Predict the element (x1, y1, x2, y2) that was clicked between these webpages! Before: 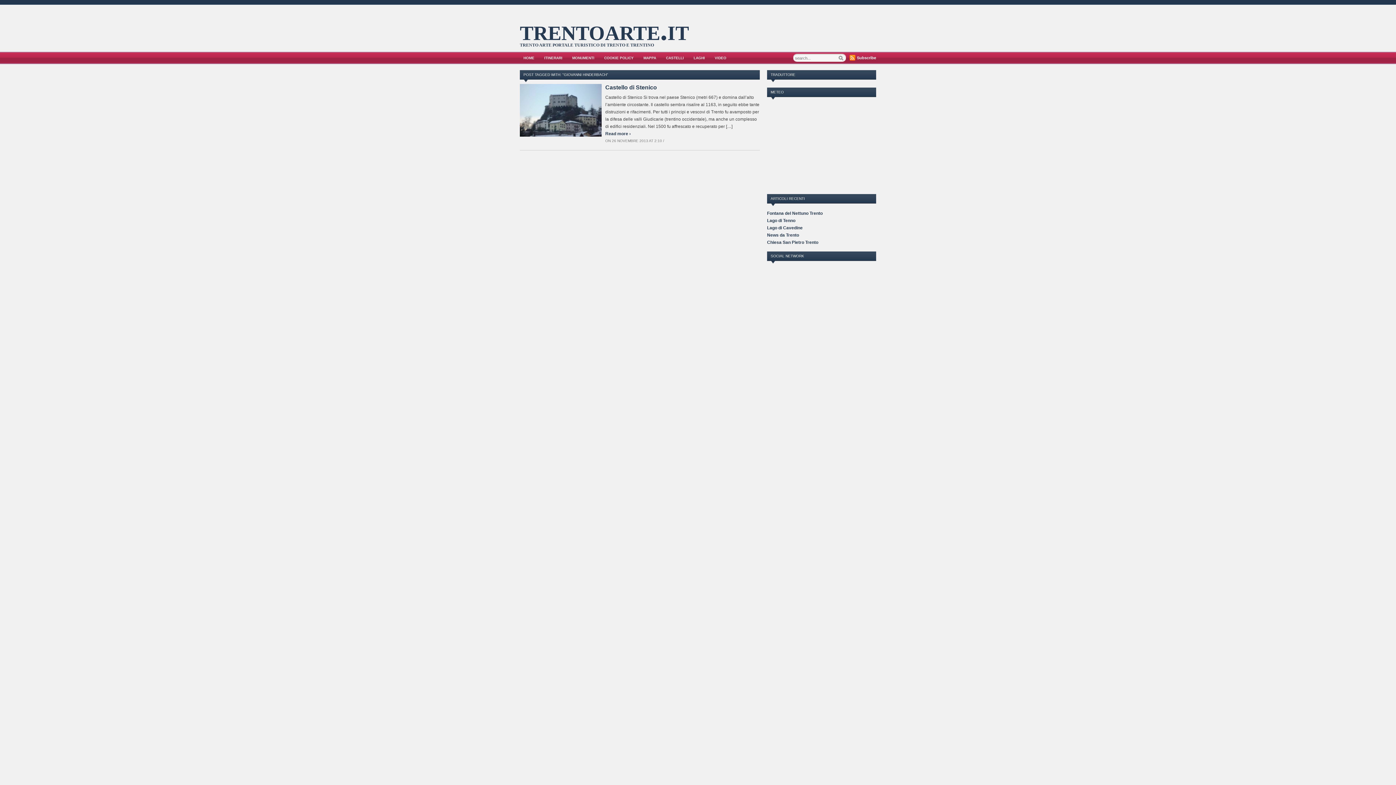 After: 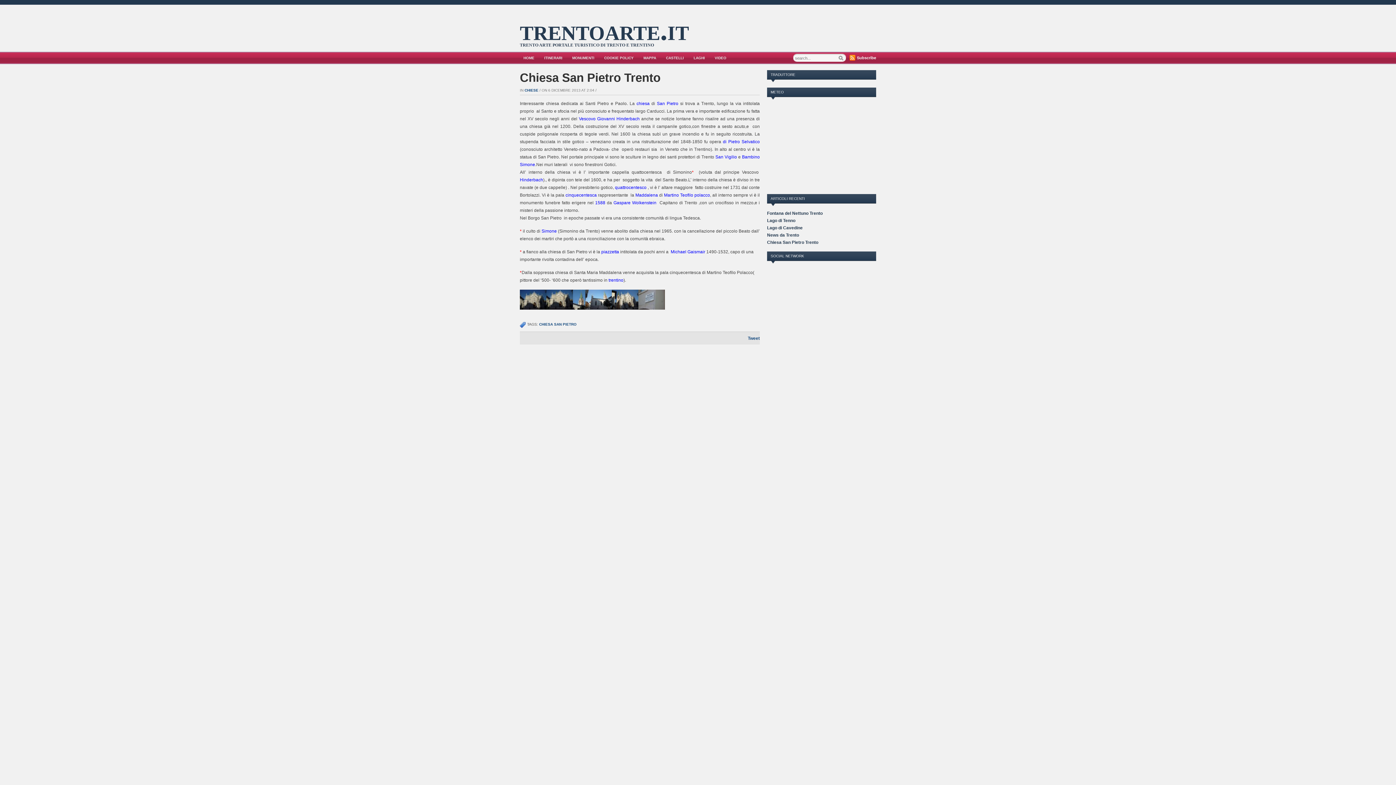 Action: label: Chiesa San Pietro Trento bbox: (767, 240, 818, 245)